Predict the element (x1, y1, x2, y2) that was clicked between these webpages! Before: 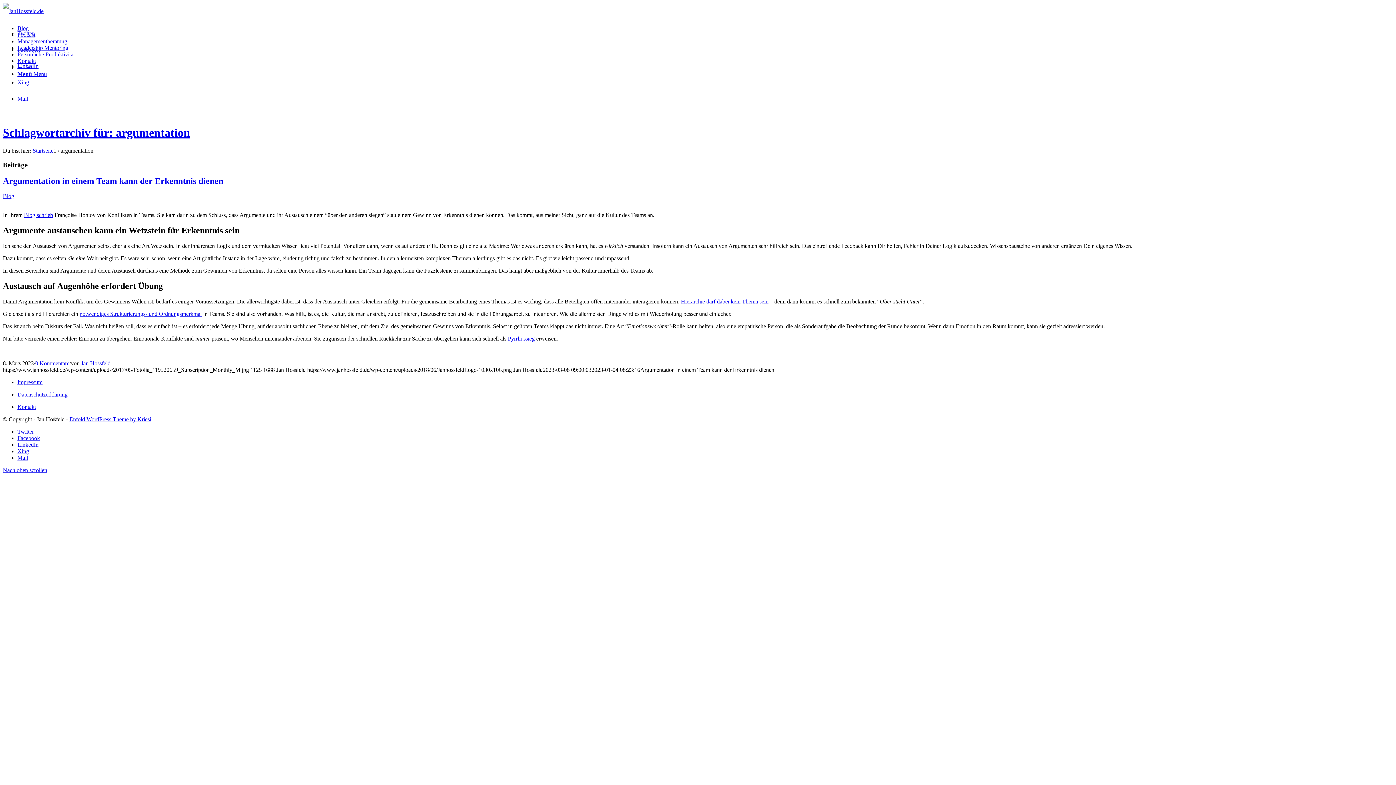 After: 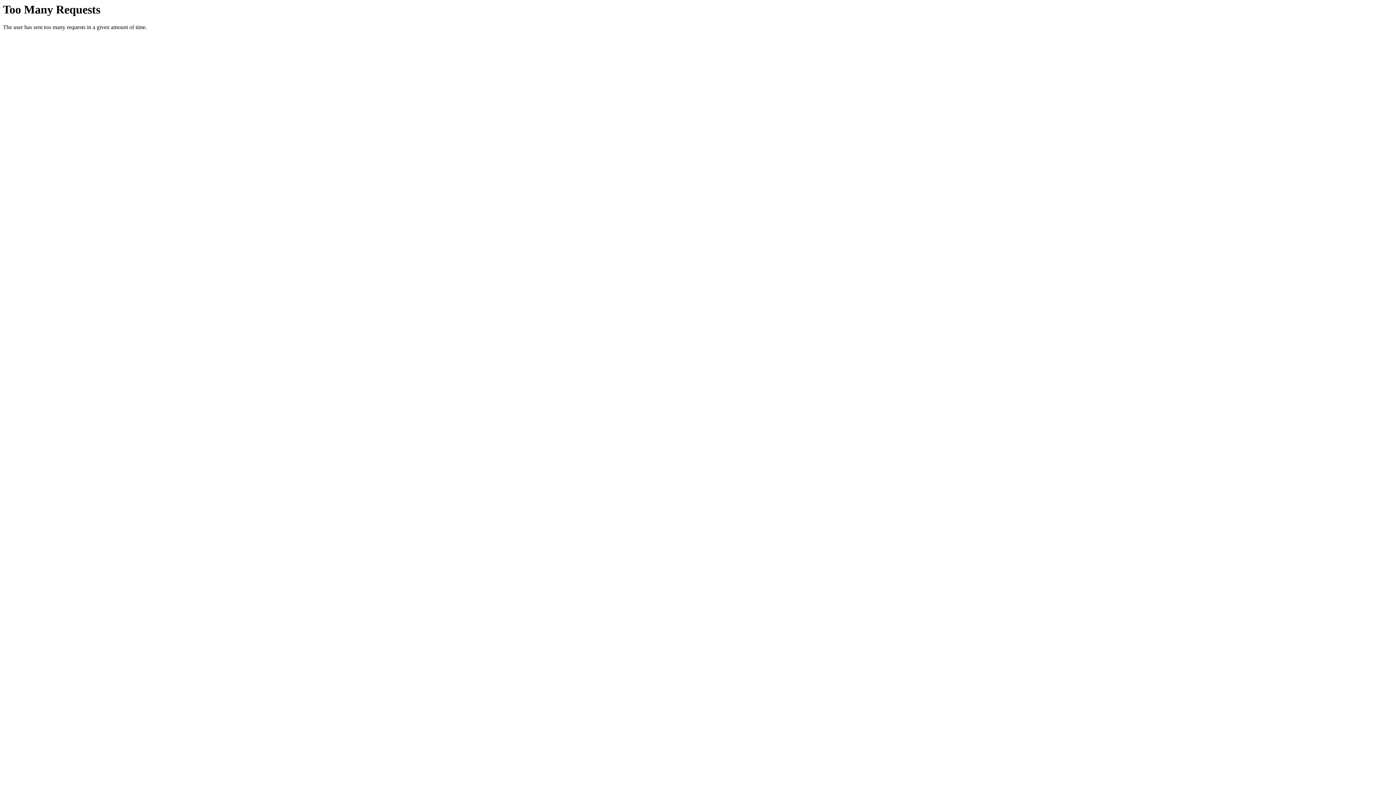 Action: bbox: (2, 8, 43, 14)